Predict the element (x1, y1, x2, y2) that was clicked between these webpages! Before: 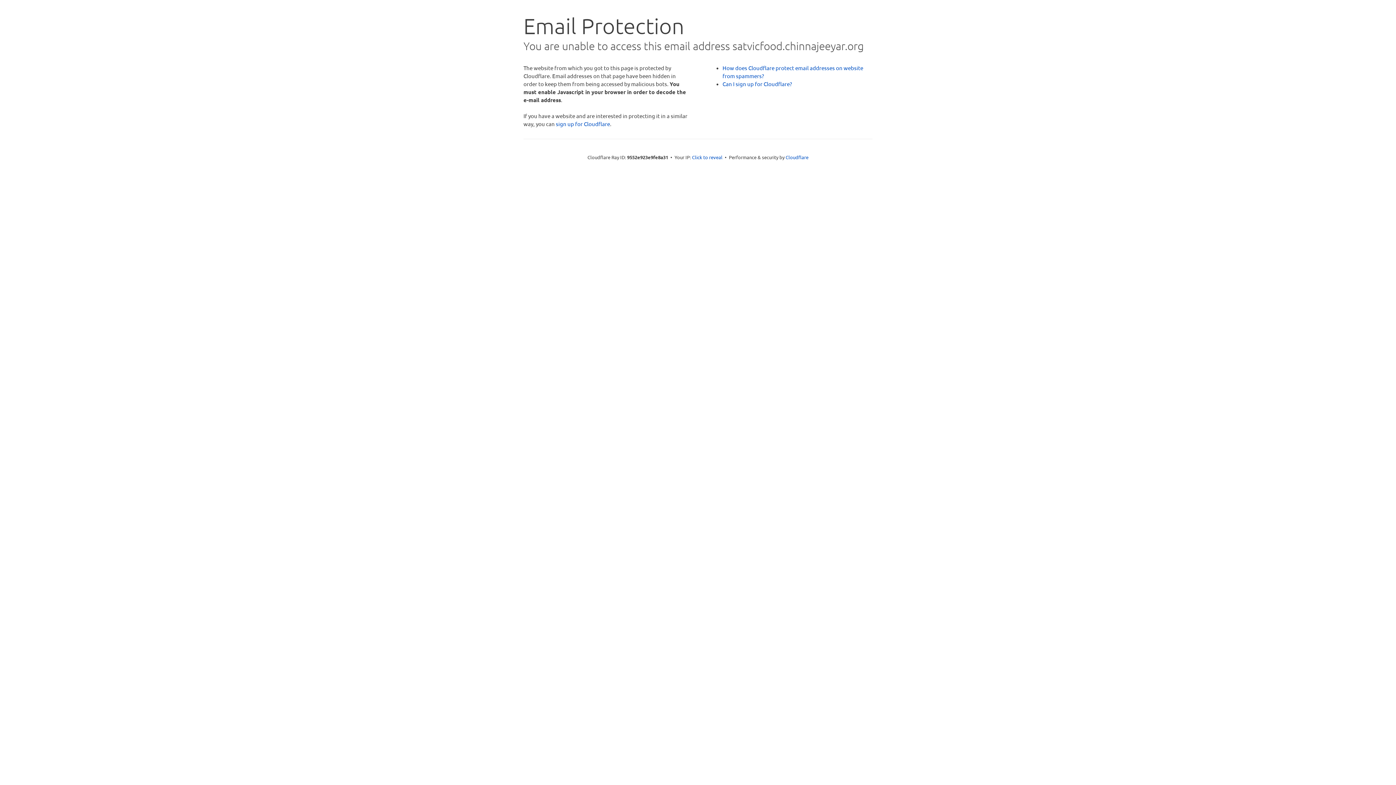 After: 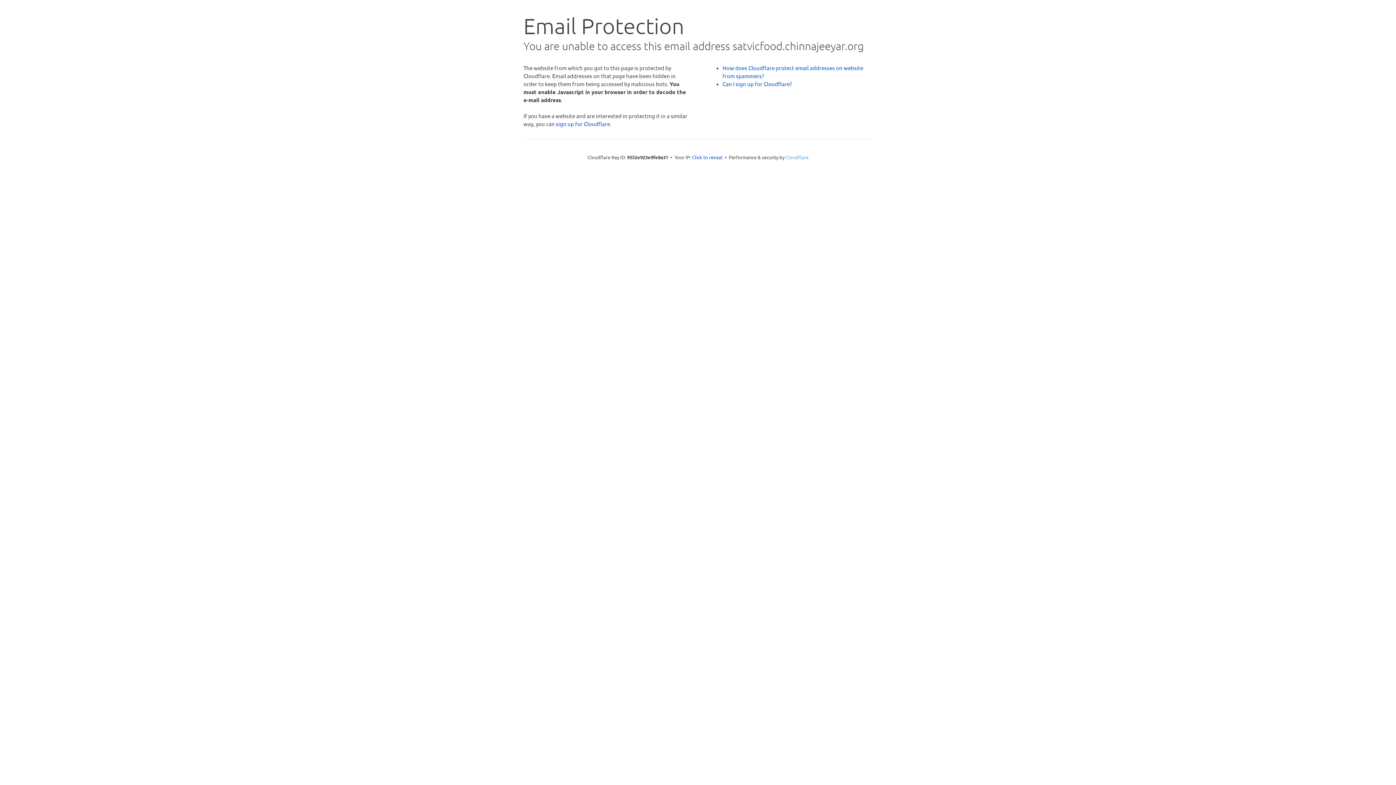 Action: bbox: (785, 154, 808, 160) label: Cloudflare